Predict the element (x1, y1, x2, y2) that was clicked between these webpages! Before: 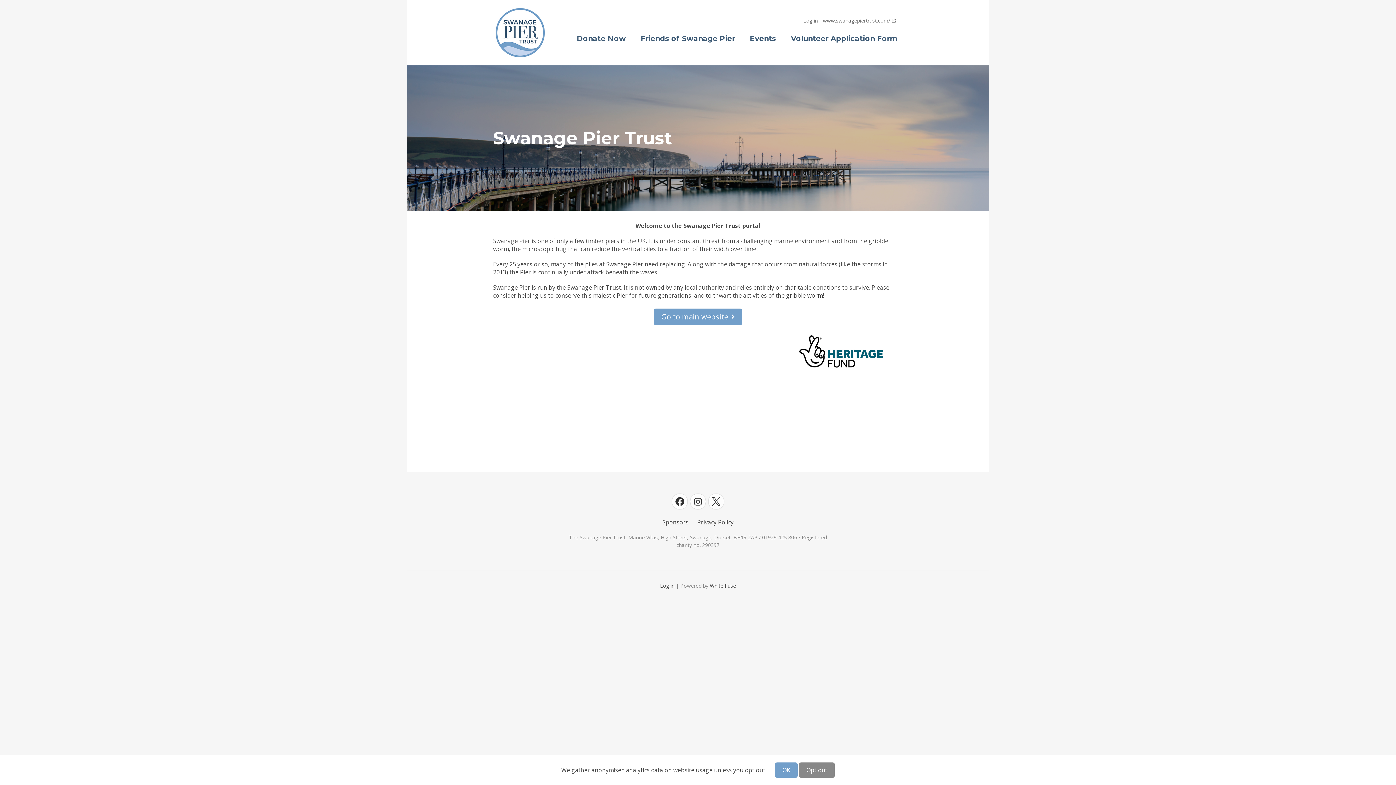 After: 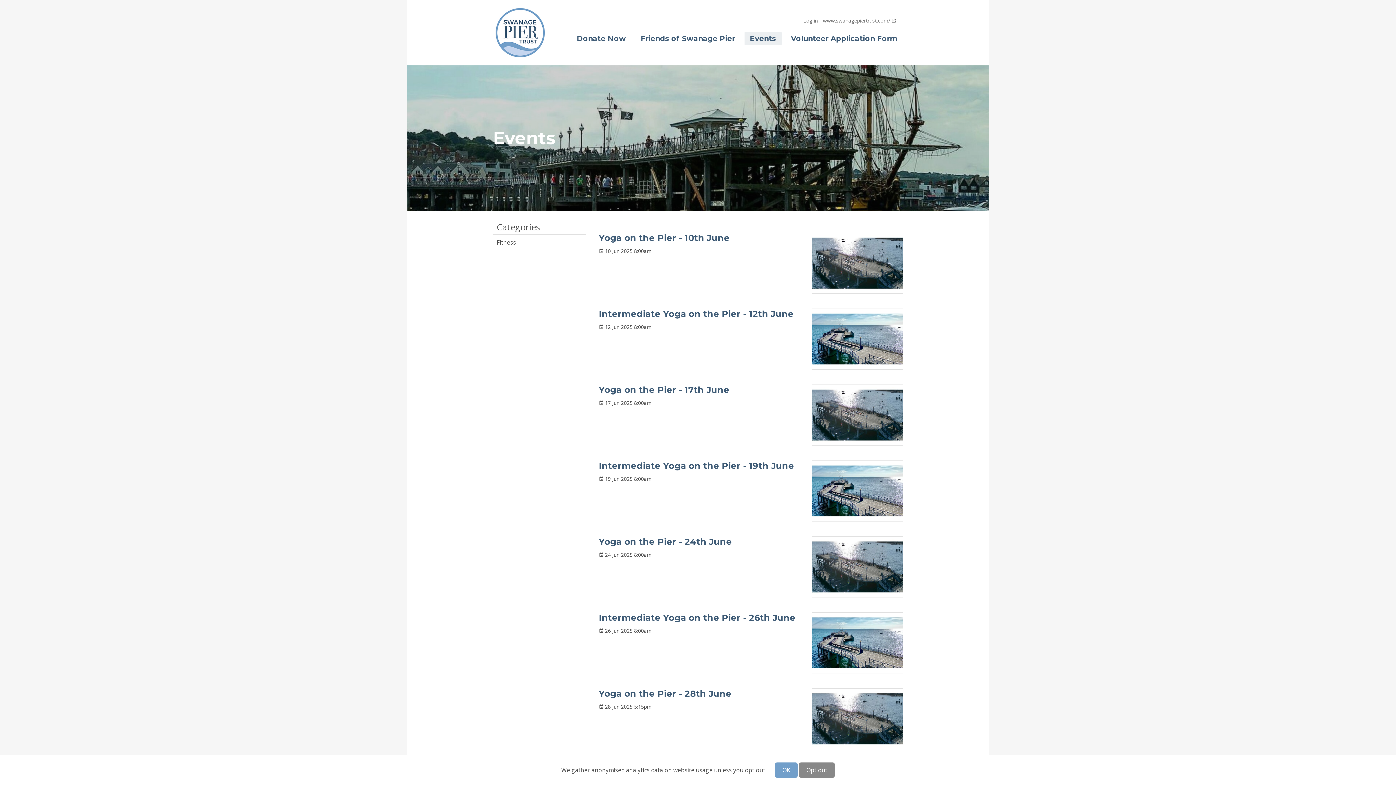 Action: bbox: (744, 32, 781, 45) label: Events